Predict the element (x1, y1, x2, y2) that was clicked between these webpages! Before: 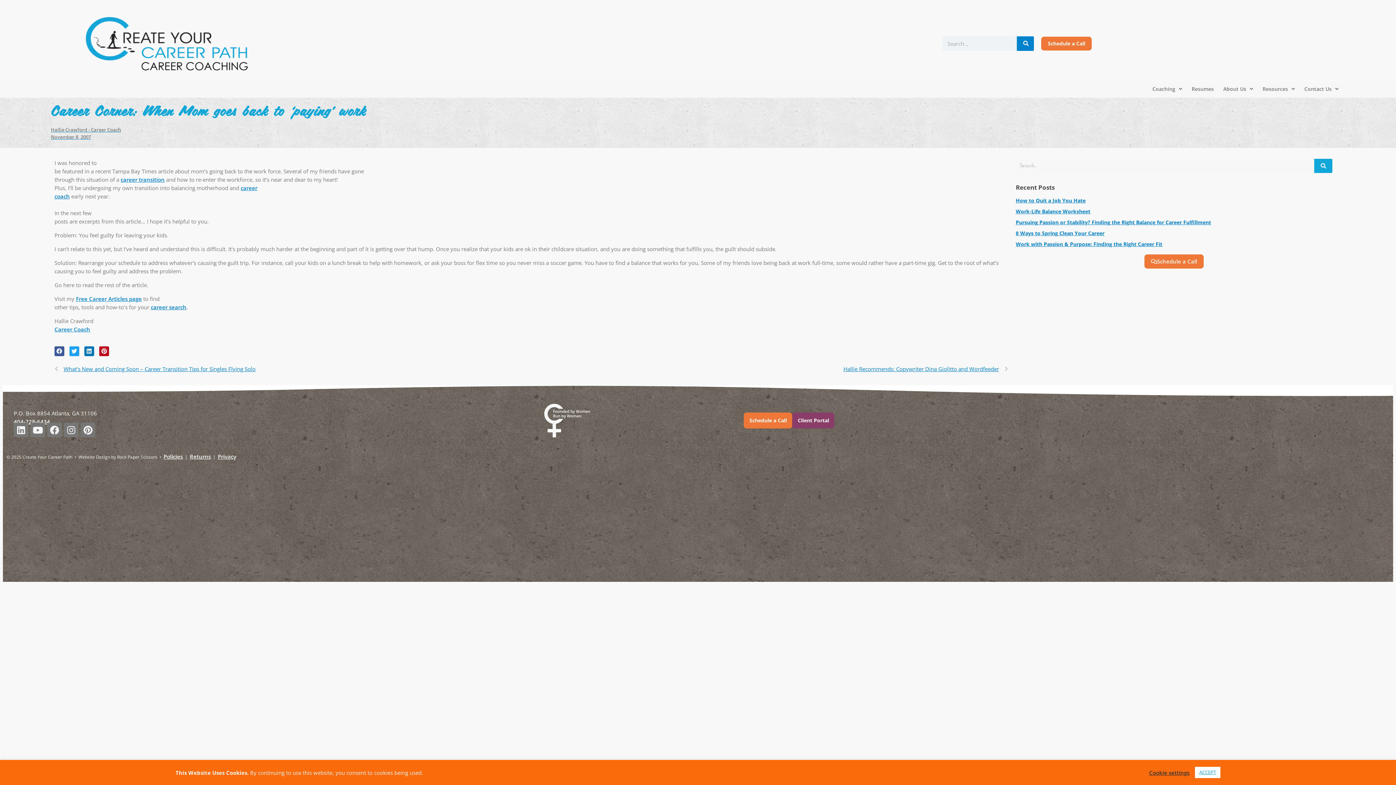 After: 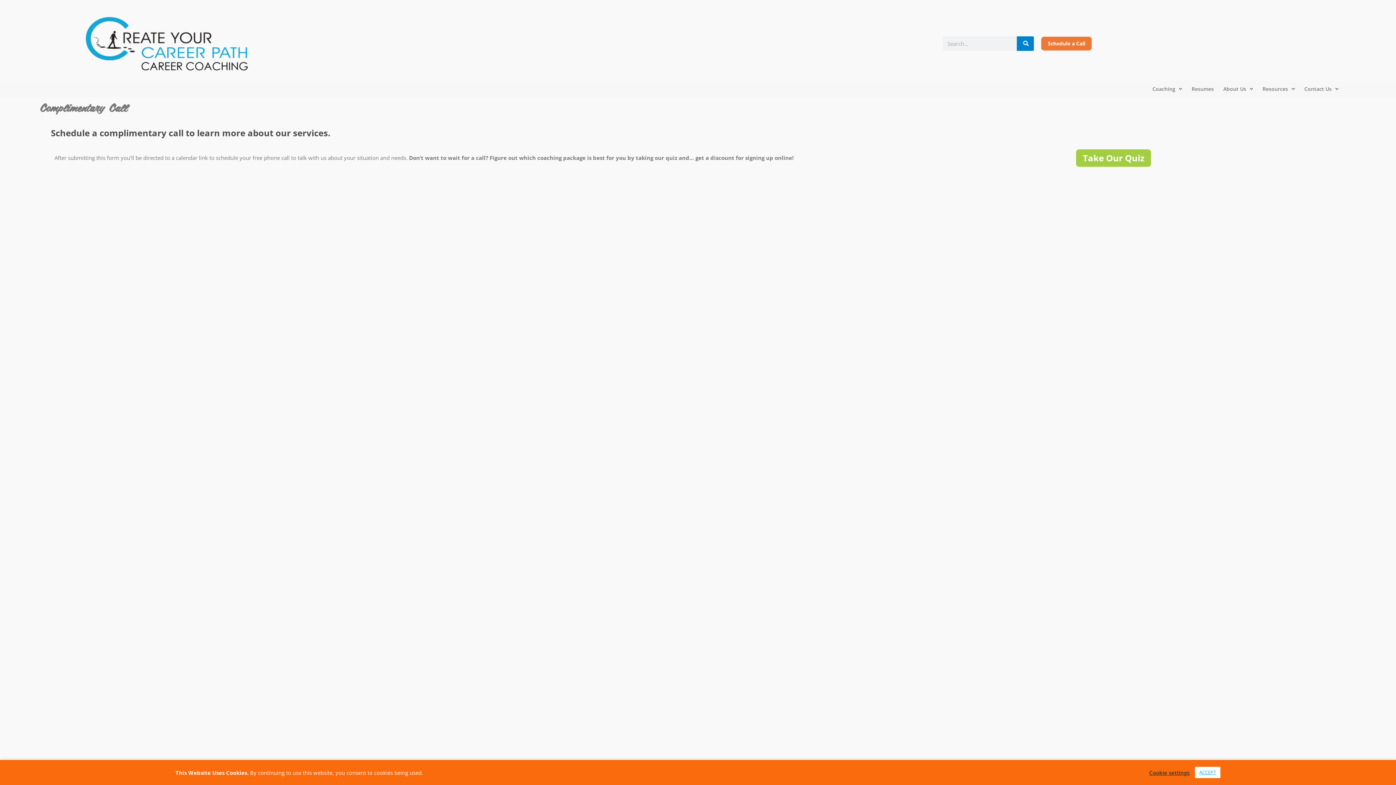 Action: bbox: (744, 412, 792, 428) label: Schedule a Call